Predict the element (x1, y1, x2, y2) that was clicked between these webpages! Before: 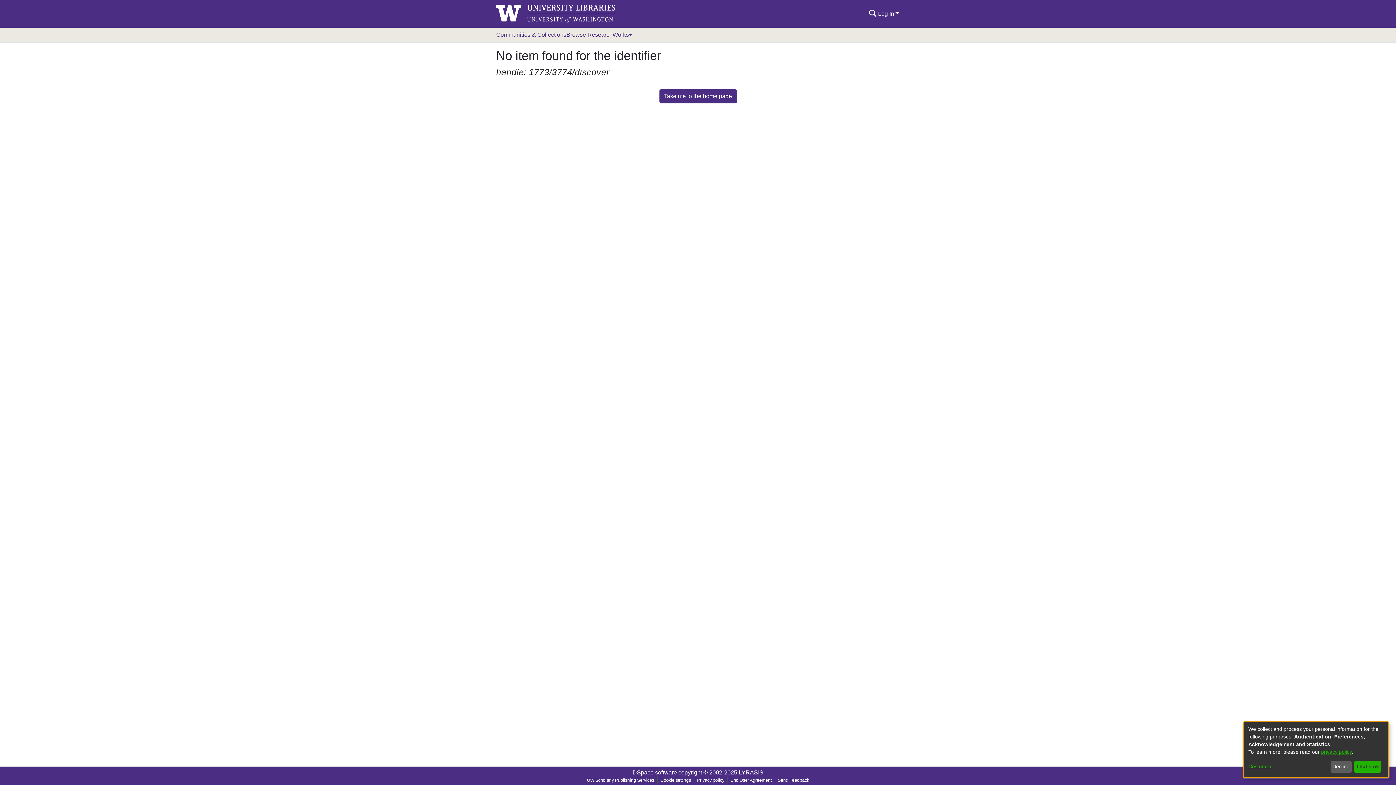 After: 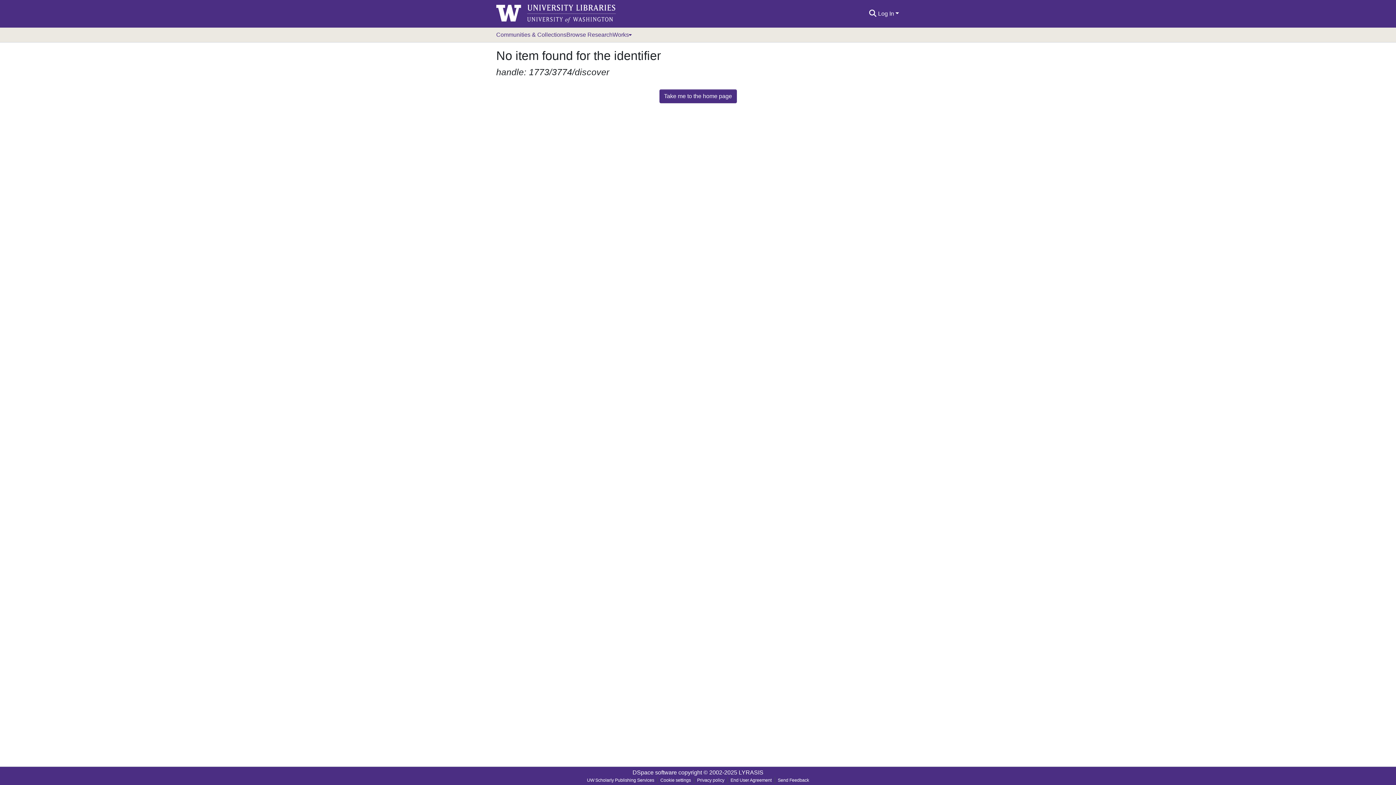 Action: label: Decline bbox: (1330, 761, 1351, 773)